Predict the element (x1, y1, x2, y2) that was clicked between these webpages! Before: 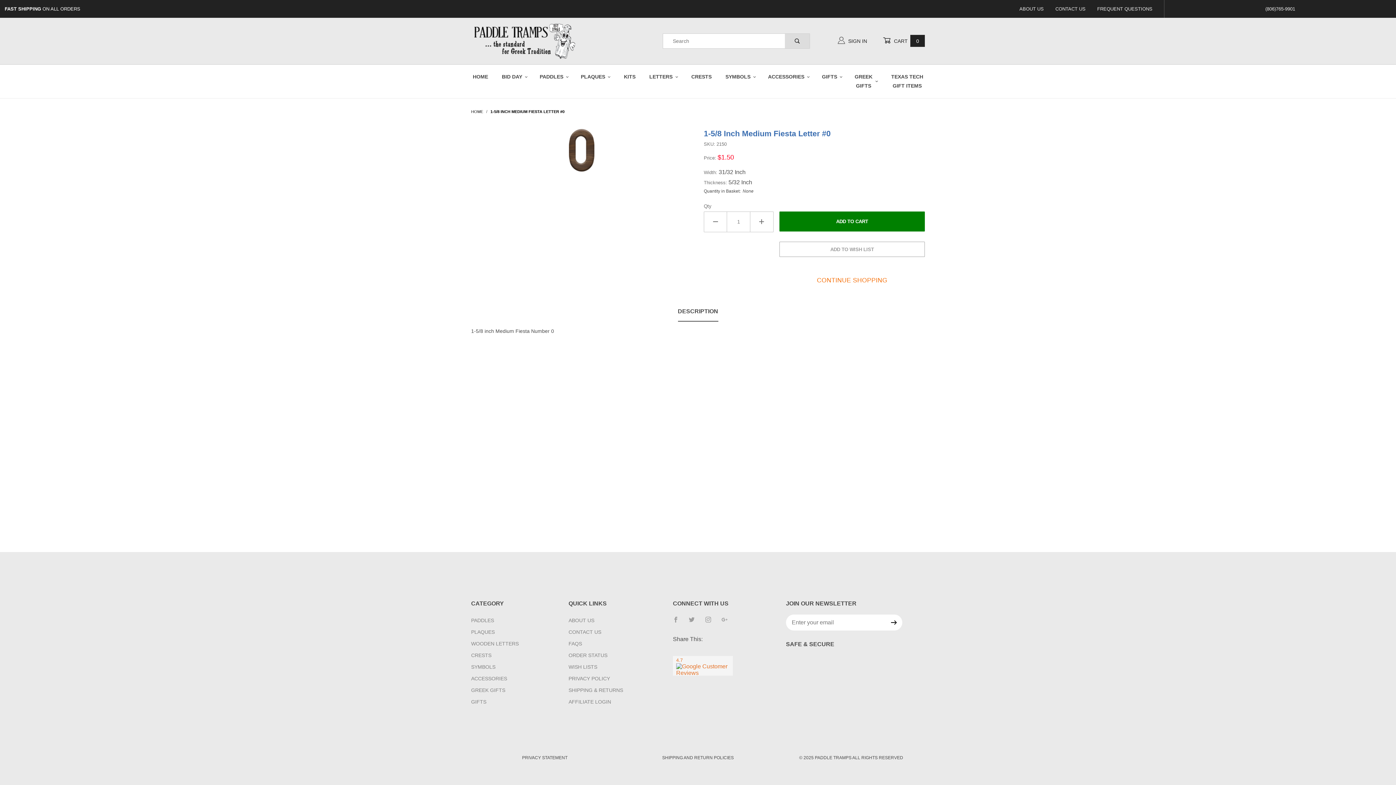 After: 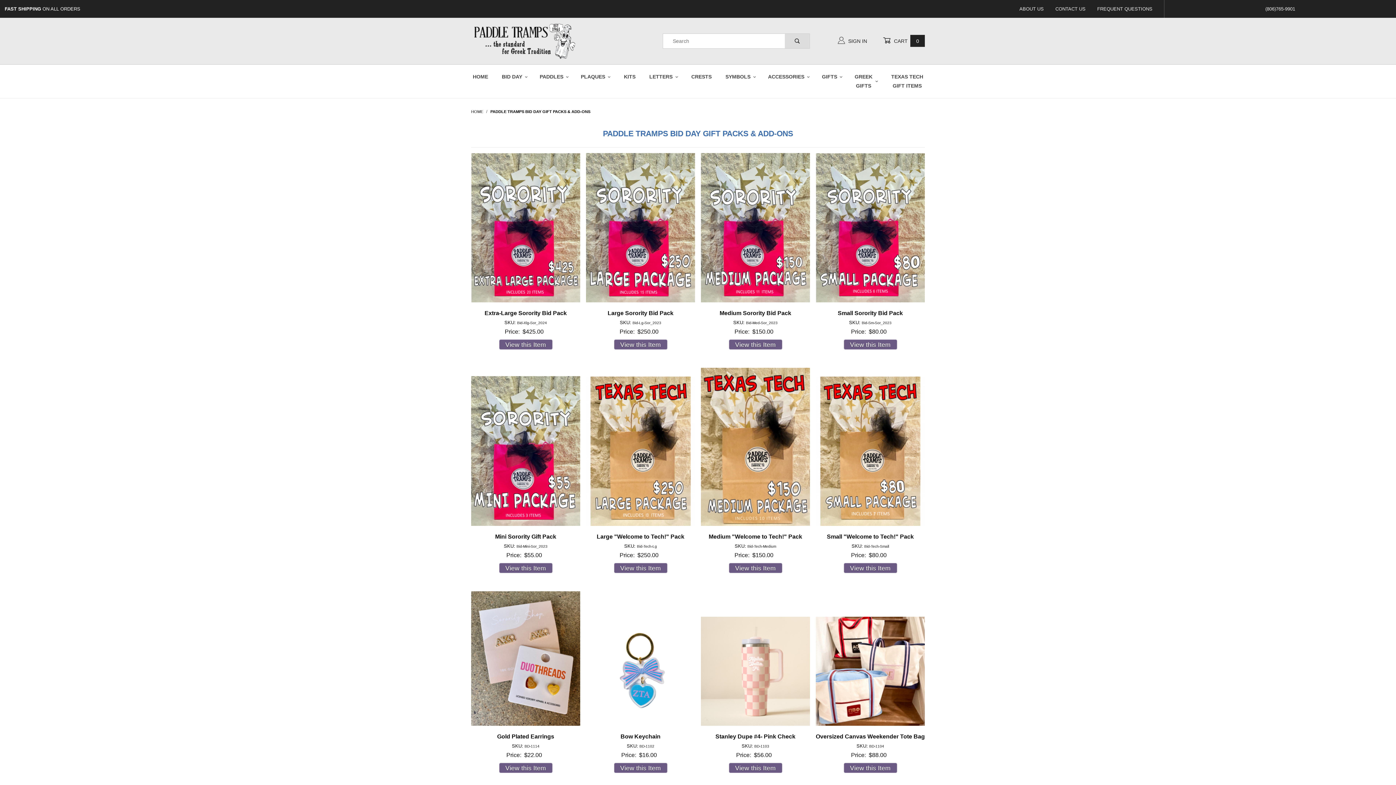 Action: bbox: (495, 69, 533, 84) label: BID DAY